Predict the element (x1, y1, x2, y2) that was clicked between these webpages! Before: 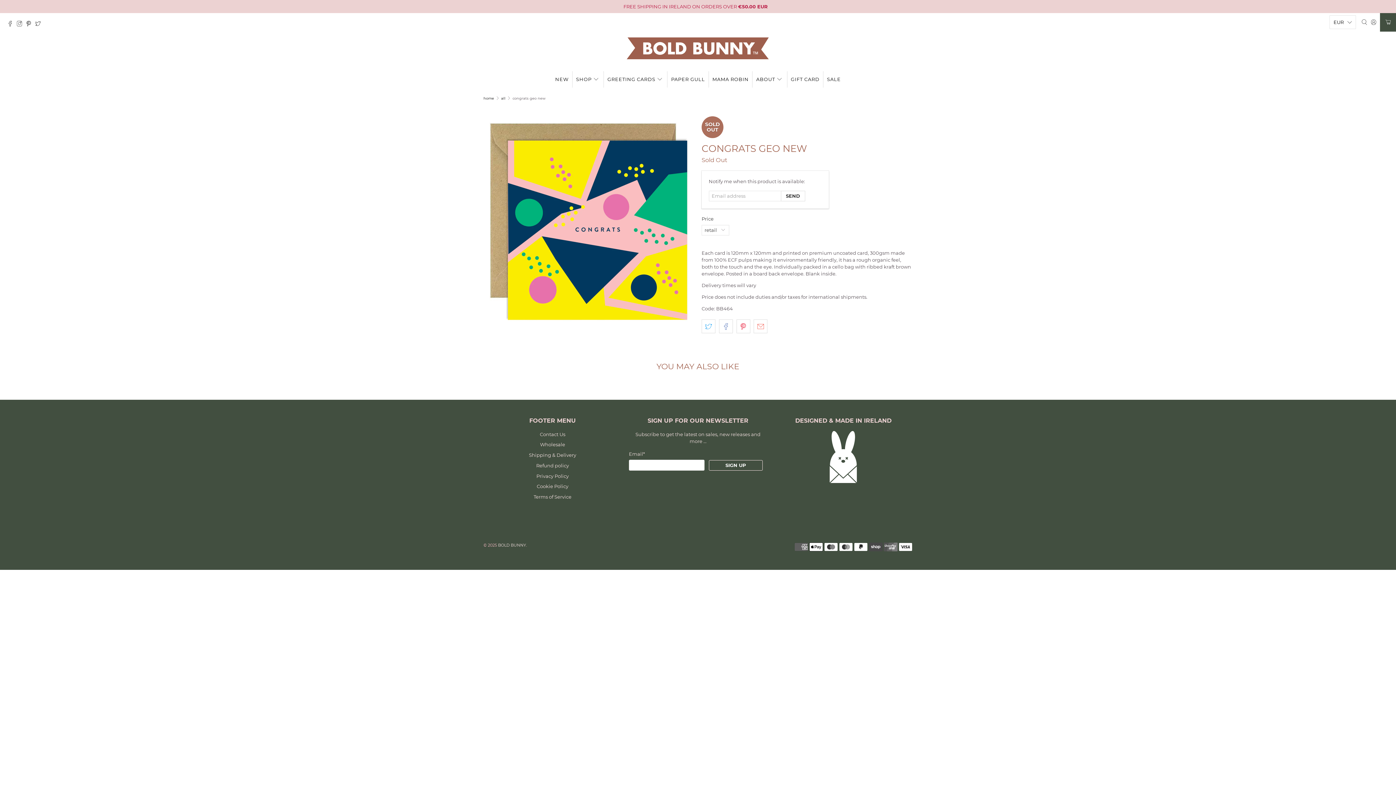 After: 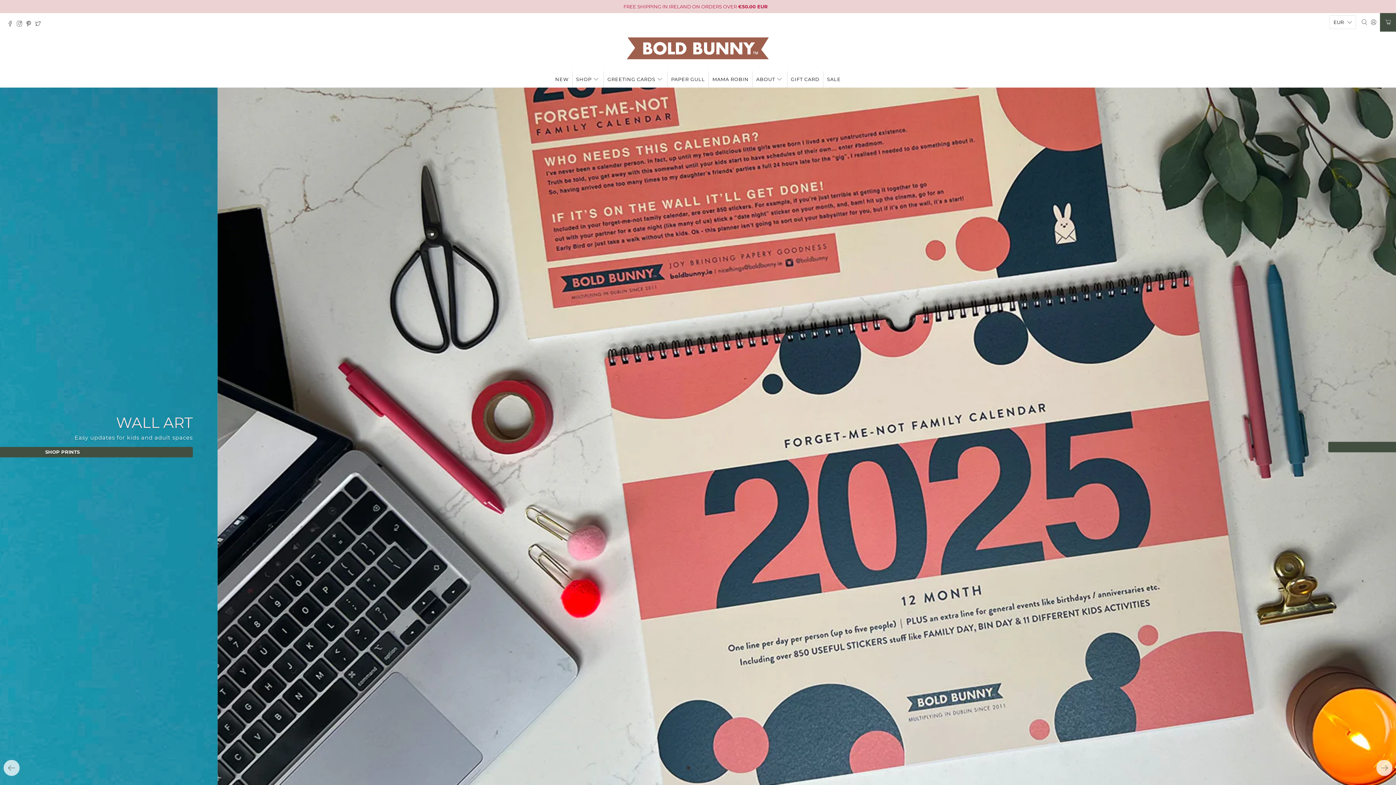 Action: label: BOLD BUNNY bbox: (498, 543, 526, 547)